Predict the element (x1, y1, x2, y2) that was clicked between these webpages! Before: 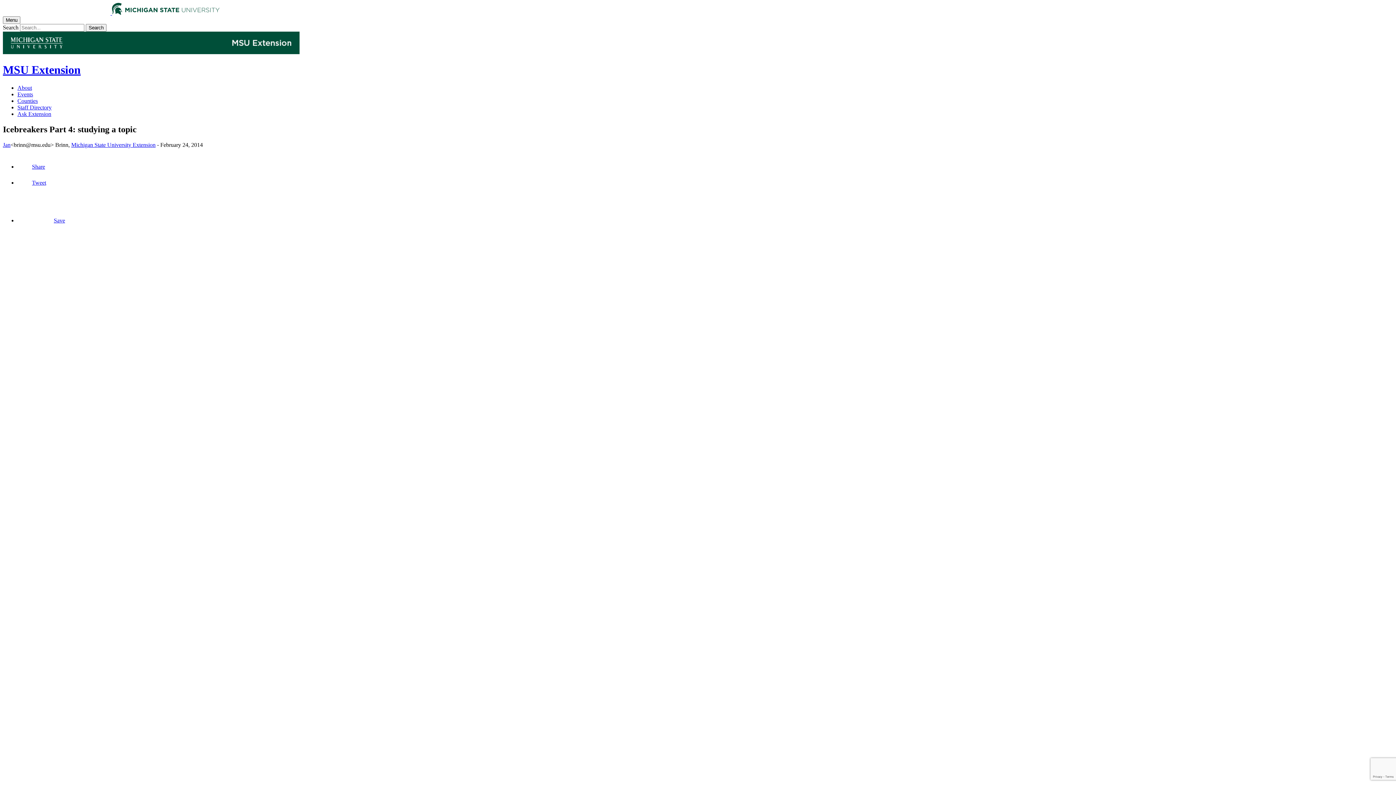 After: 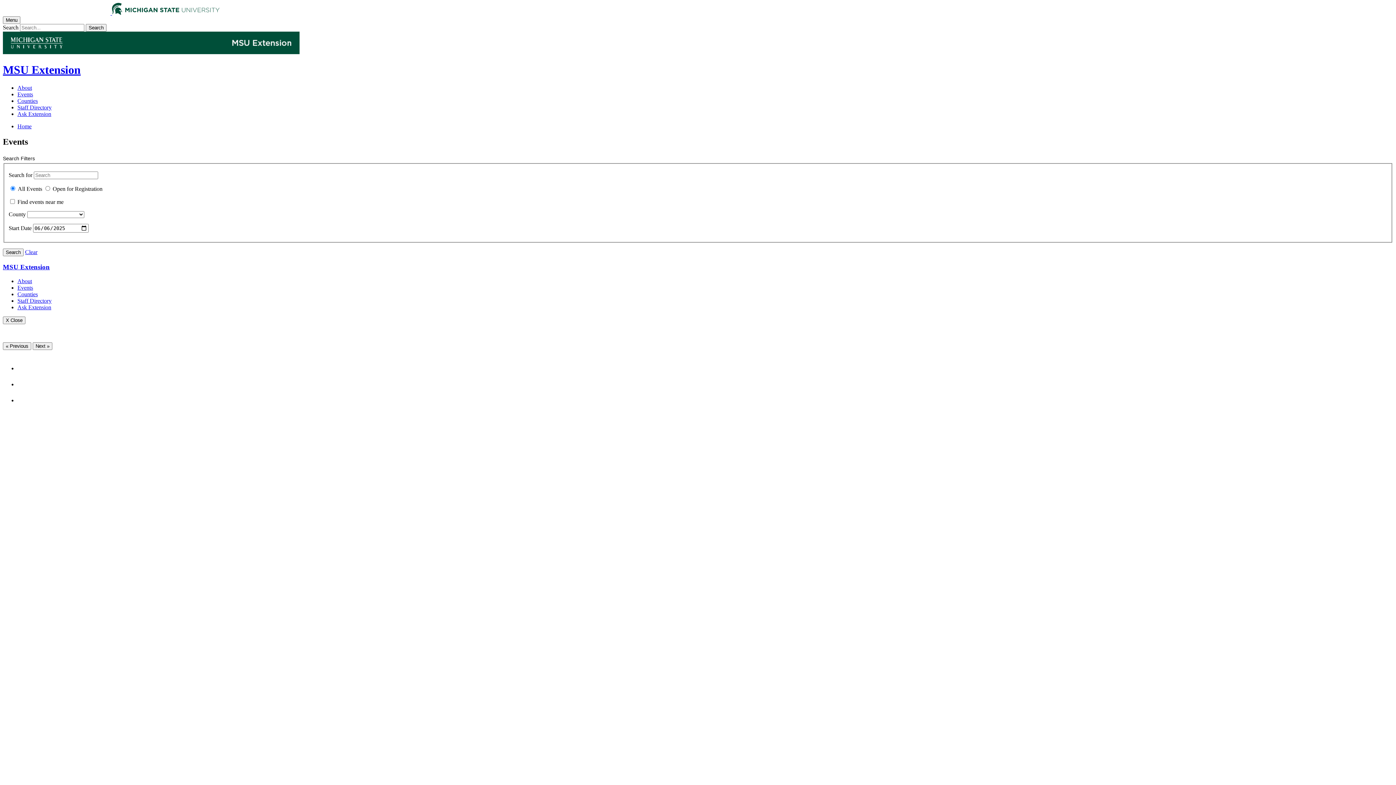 Action: label: Events bbox: (17, 91, 33, 97)